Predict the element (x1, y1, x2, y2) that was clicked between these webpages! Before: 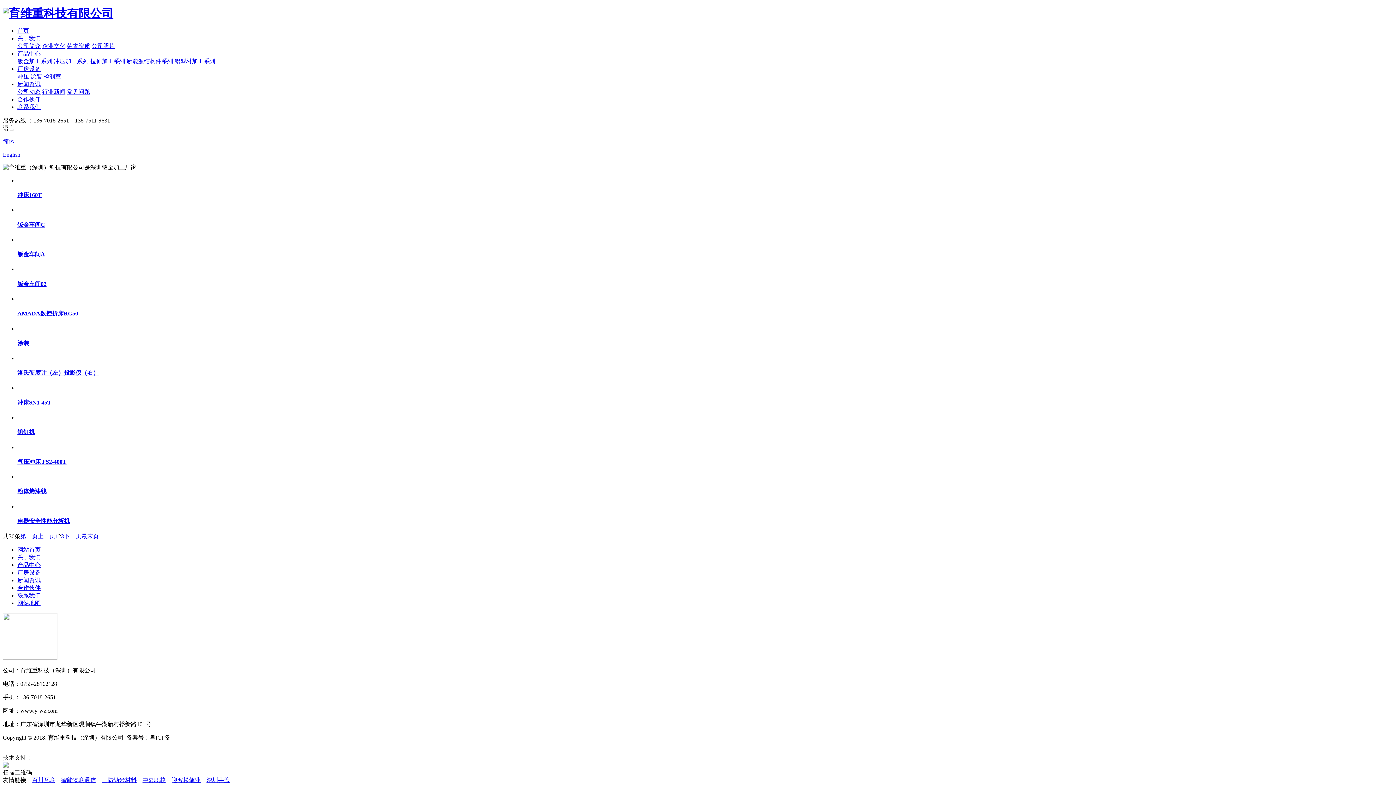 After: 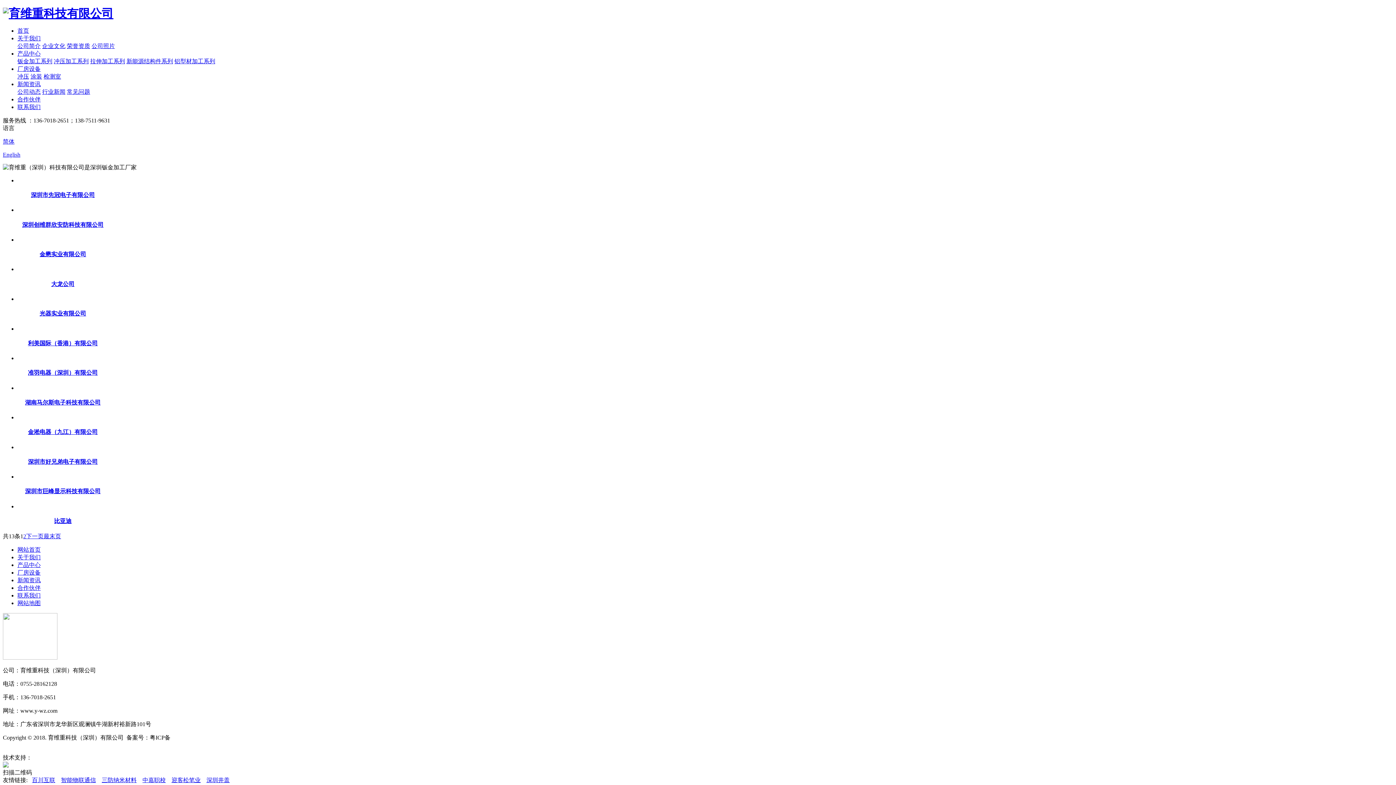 Action: bbox: (17, 96, 40, 102) label: 合作伙伴